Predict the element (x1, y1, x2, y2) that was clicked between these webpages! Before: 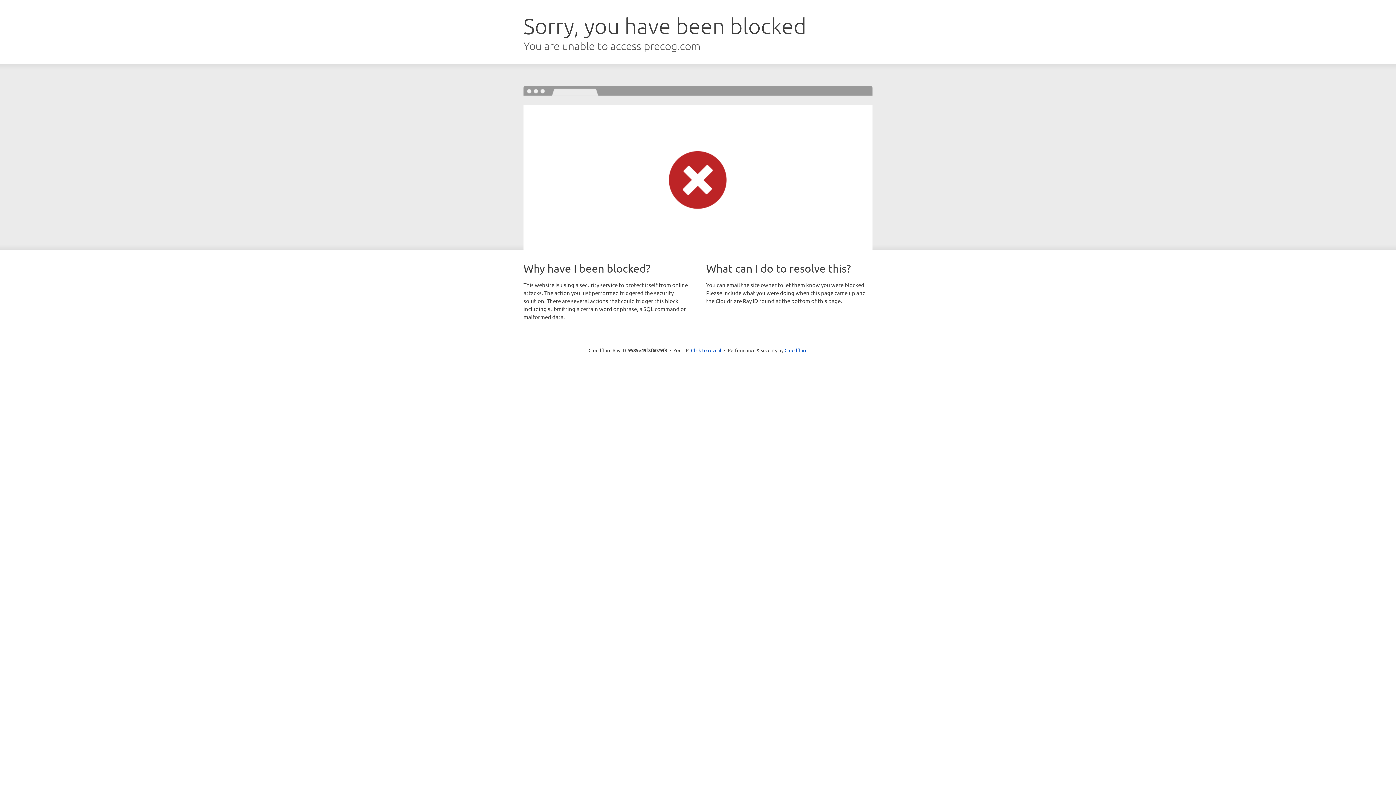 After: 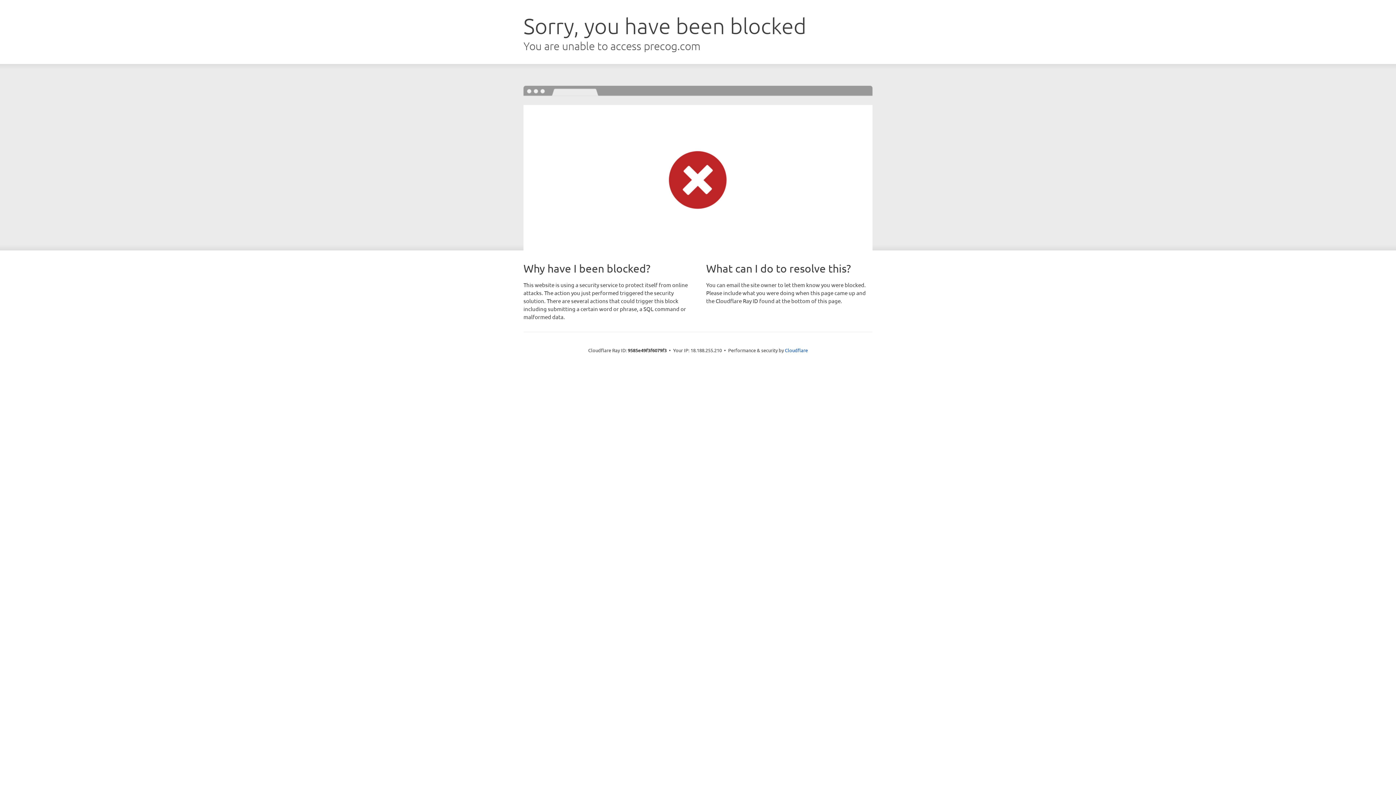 Action: label: Click to reveal bbox: (691, 346, 721, 353)